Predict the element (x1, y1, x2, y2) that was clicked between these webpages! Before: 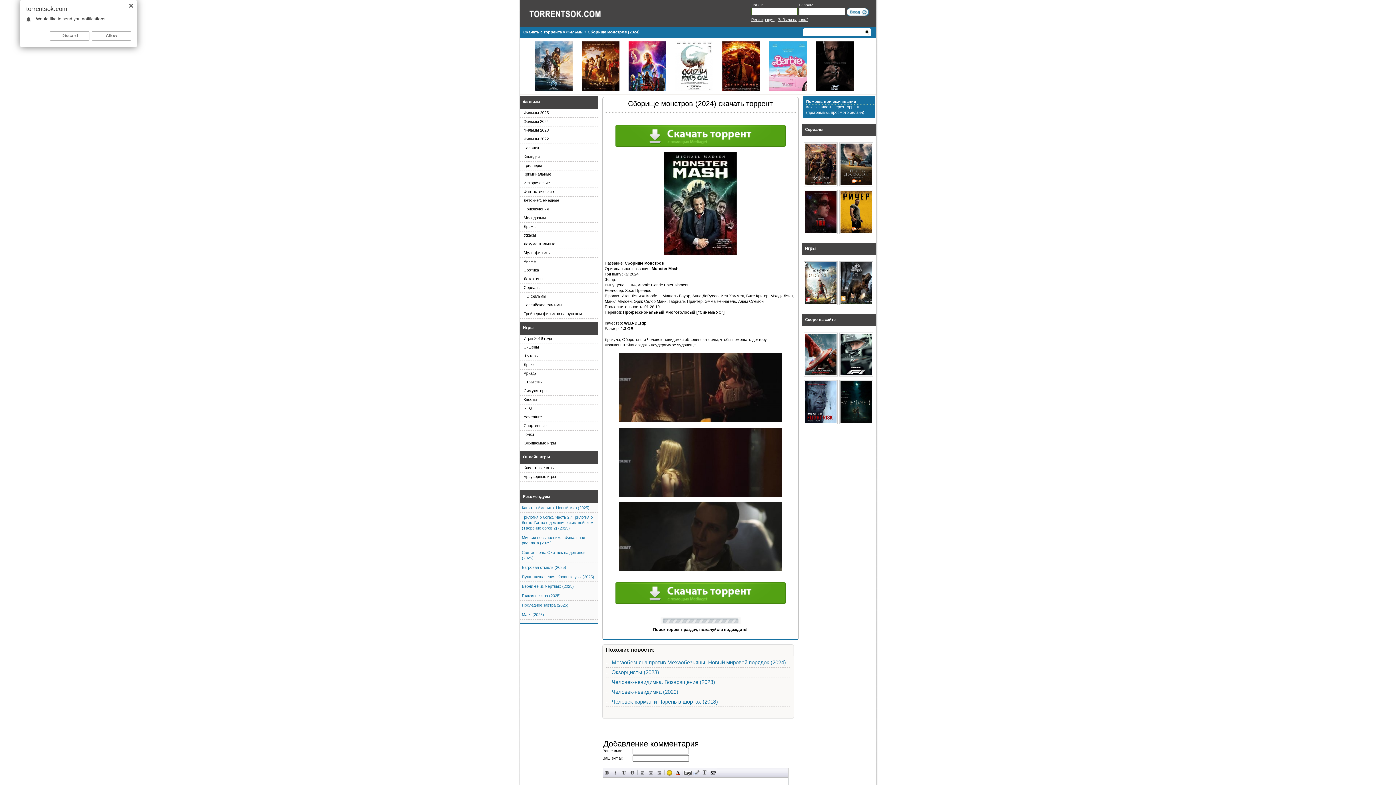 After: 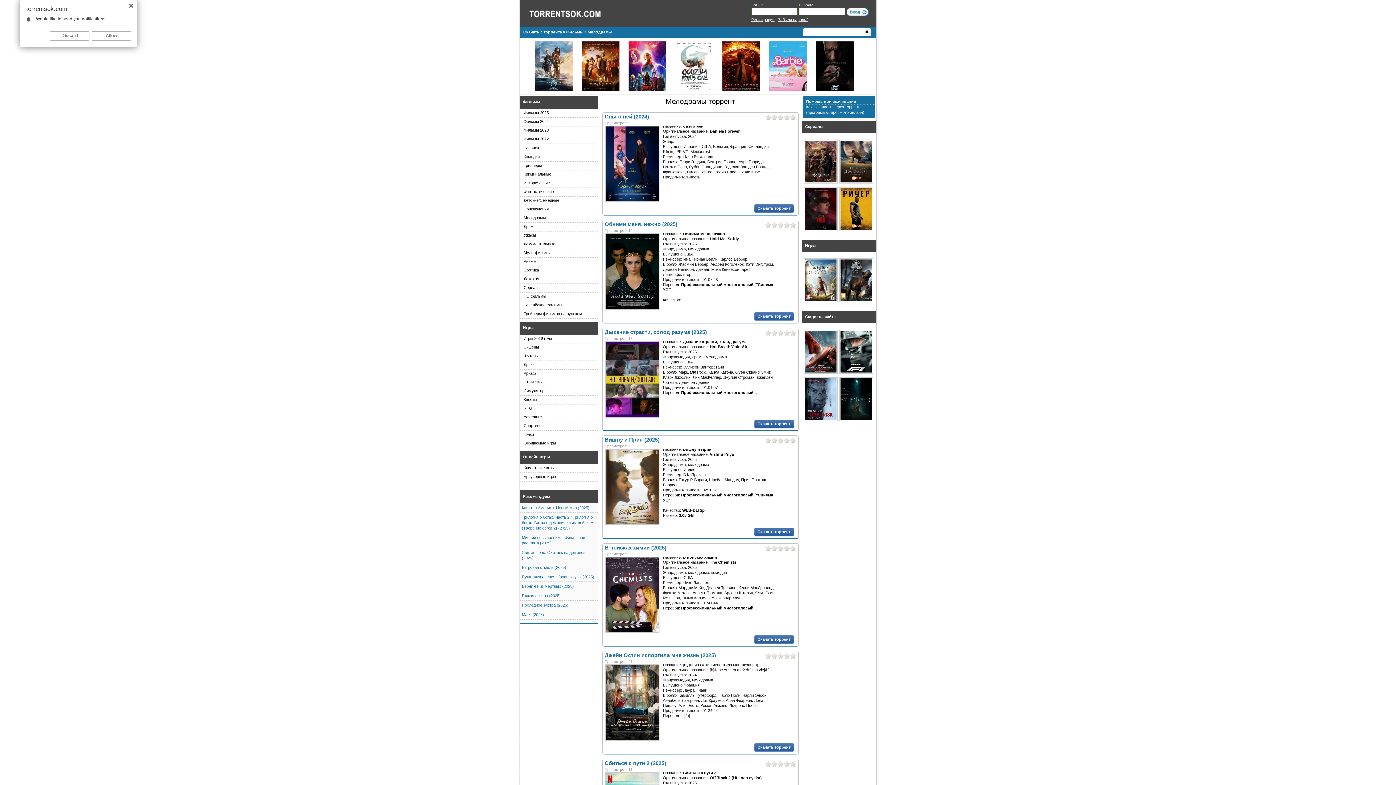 Action: label: Мелодрамы bbox: (520, 214, 598, 222)